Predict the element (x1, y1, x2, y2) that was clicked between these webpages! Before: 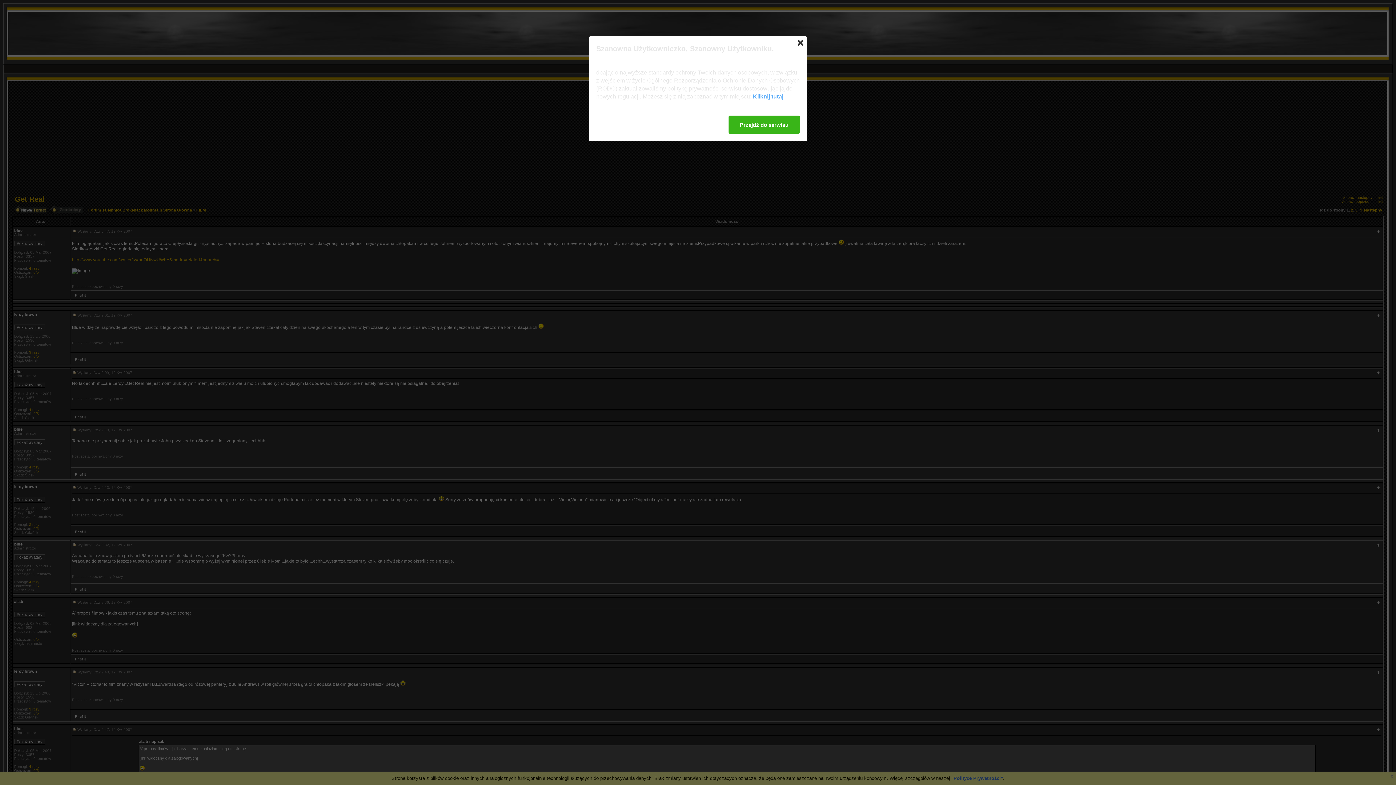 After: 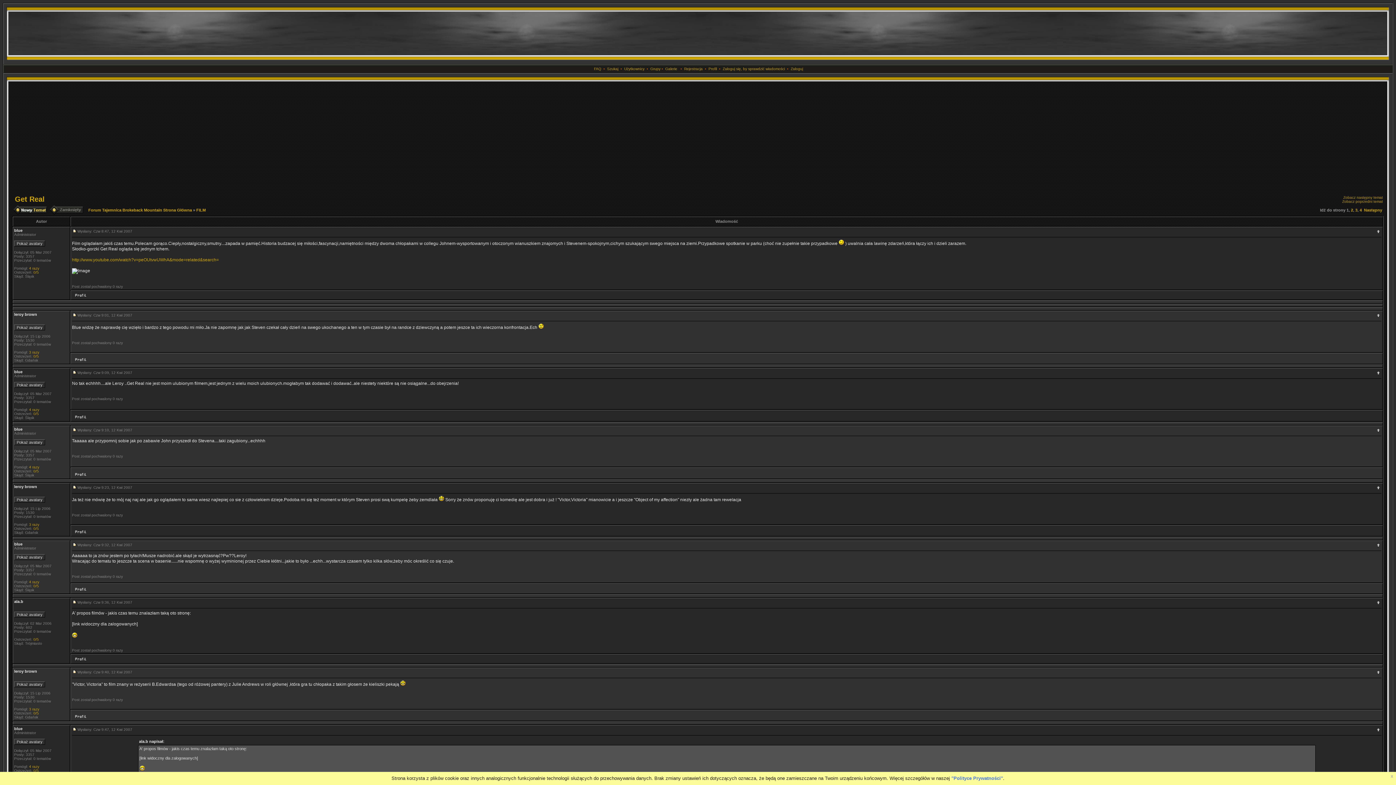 Action: bbox: (797, 40, 803, 45)